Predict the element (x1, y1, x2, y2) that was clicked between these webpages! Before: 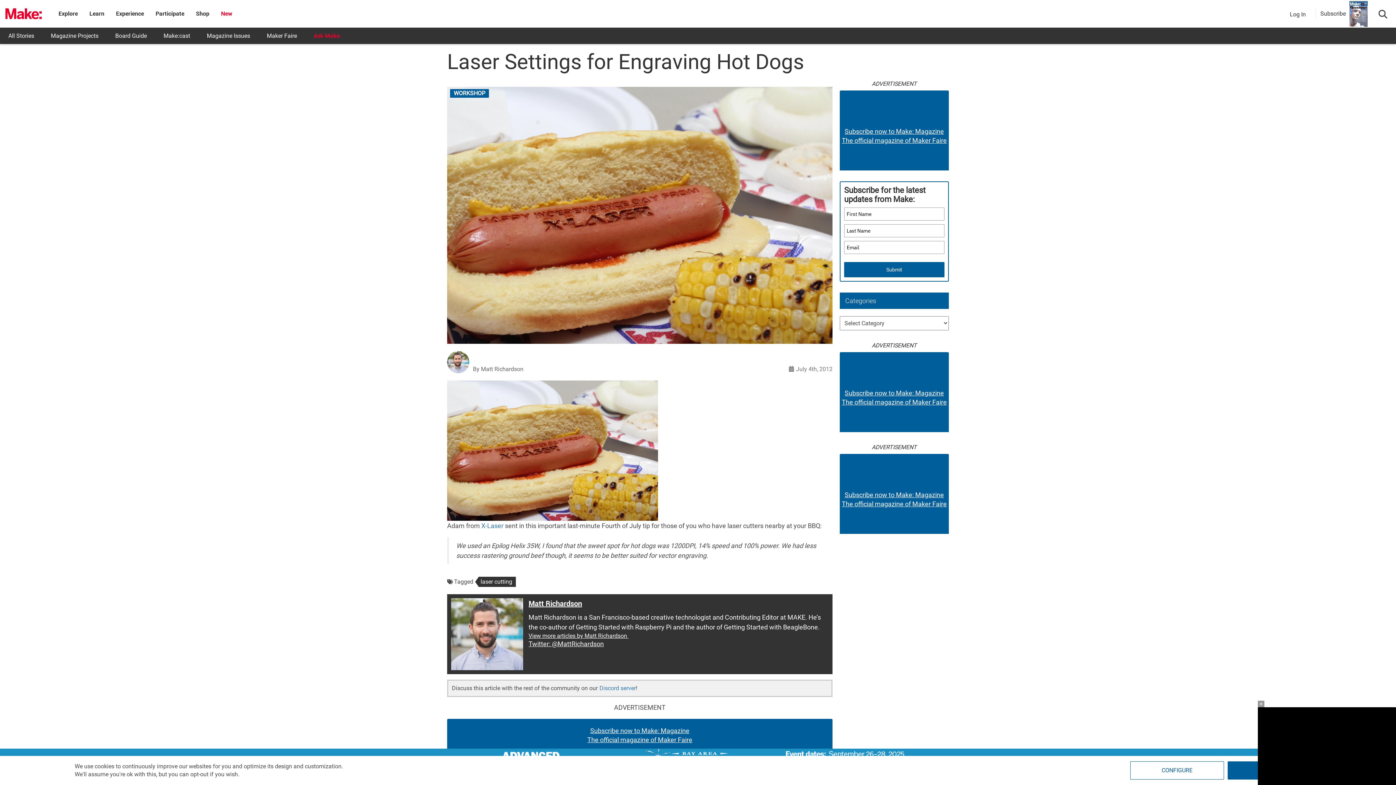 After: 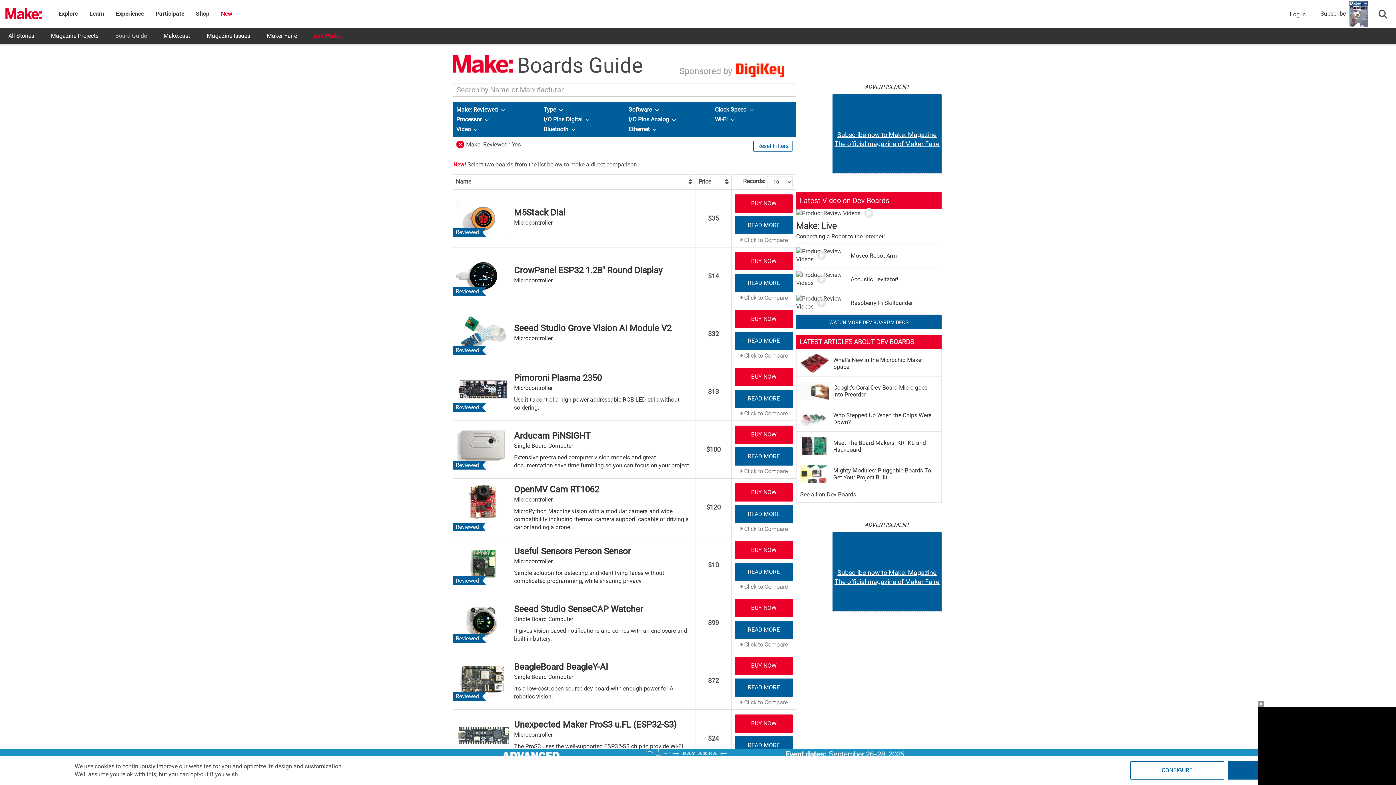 Action: label: Board Guide bbox: (106, 27, 155, 44)